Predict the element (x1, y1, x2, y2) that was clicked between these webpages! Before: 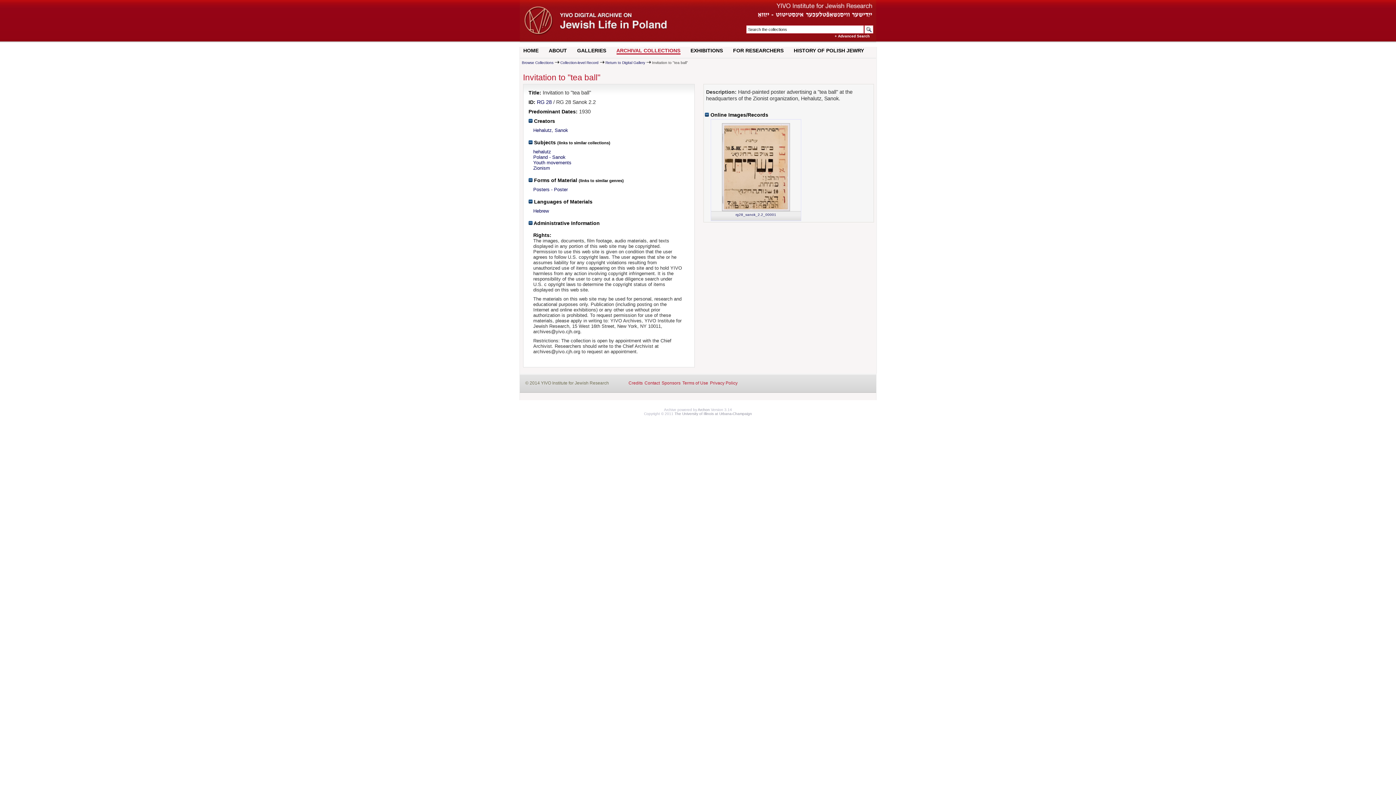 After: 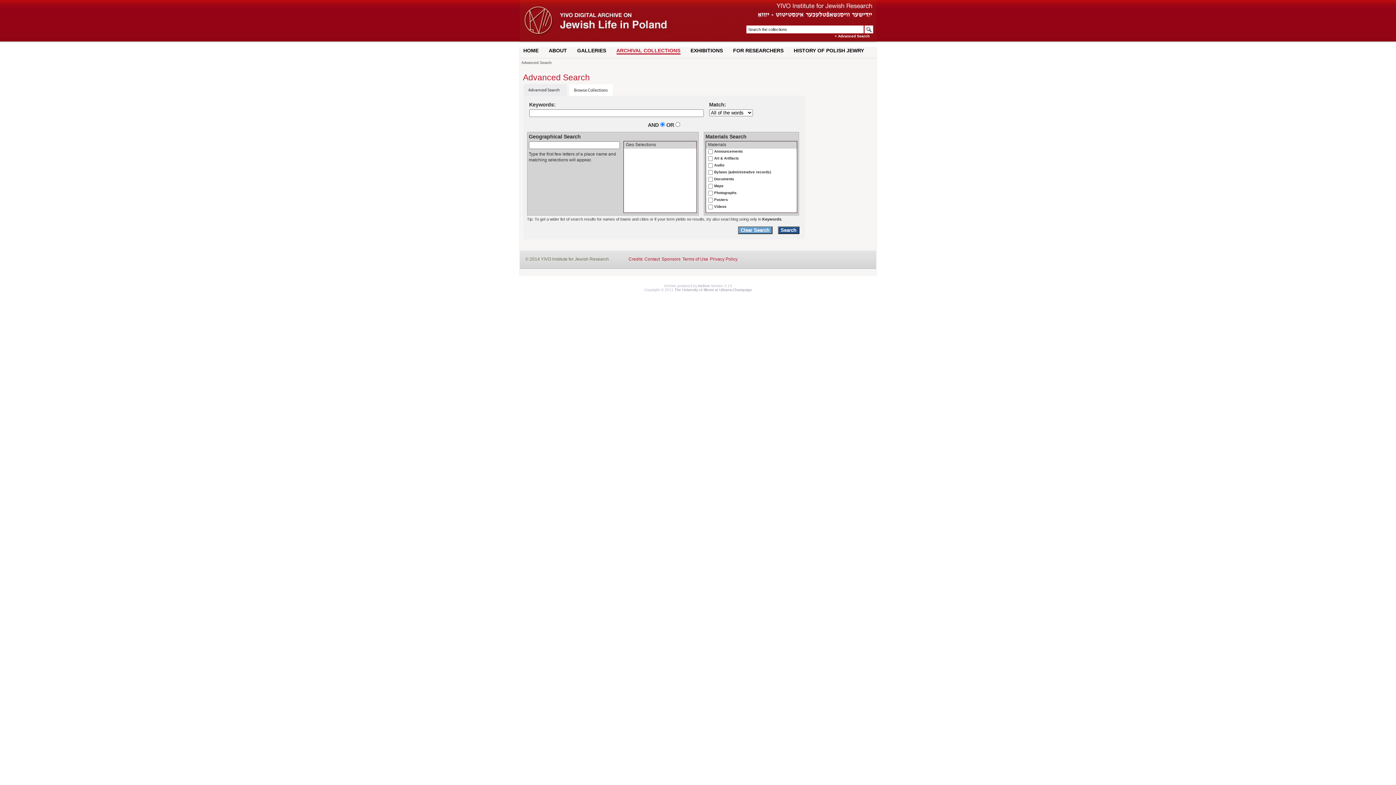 Action: label: + Advanced Search bbox: (834, 34, 869, 38)